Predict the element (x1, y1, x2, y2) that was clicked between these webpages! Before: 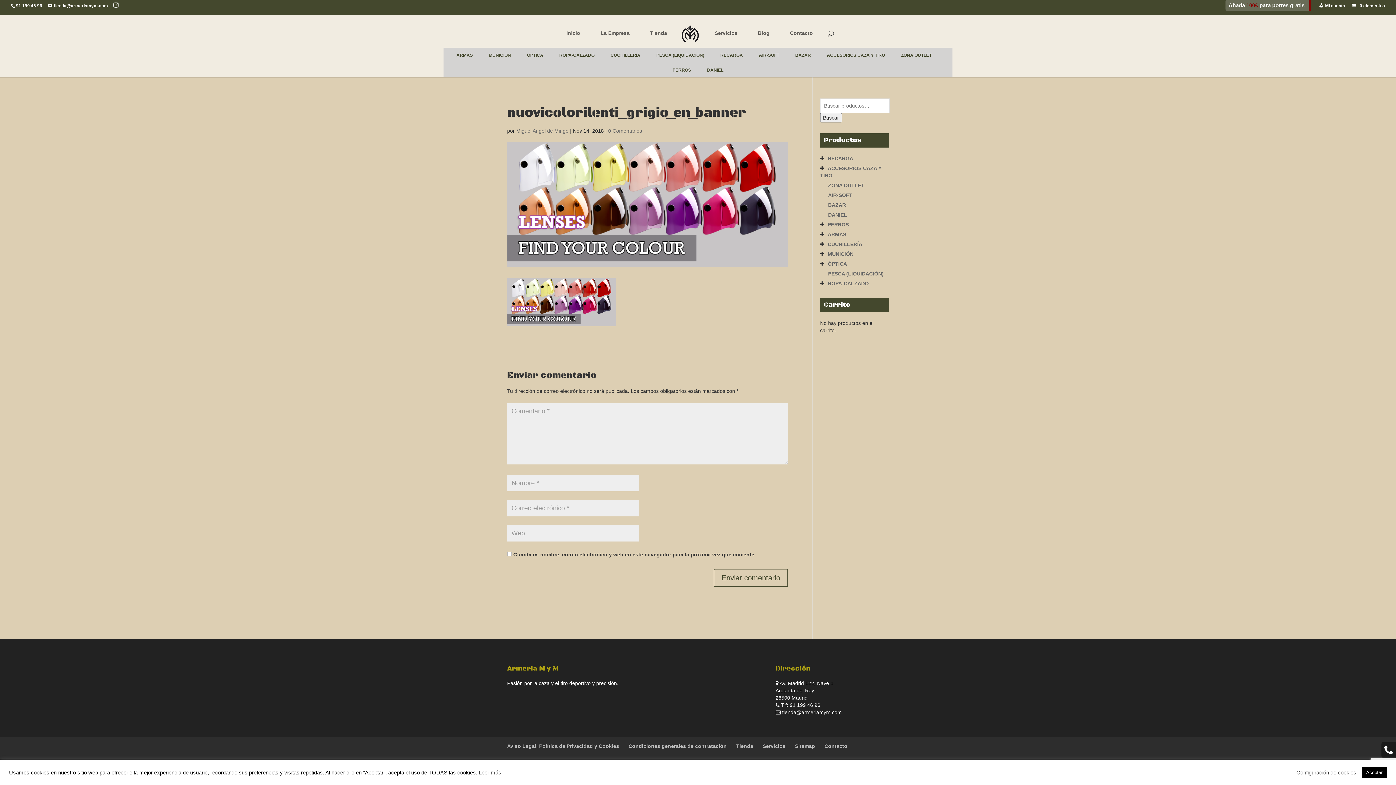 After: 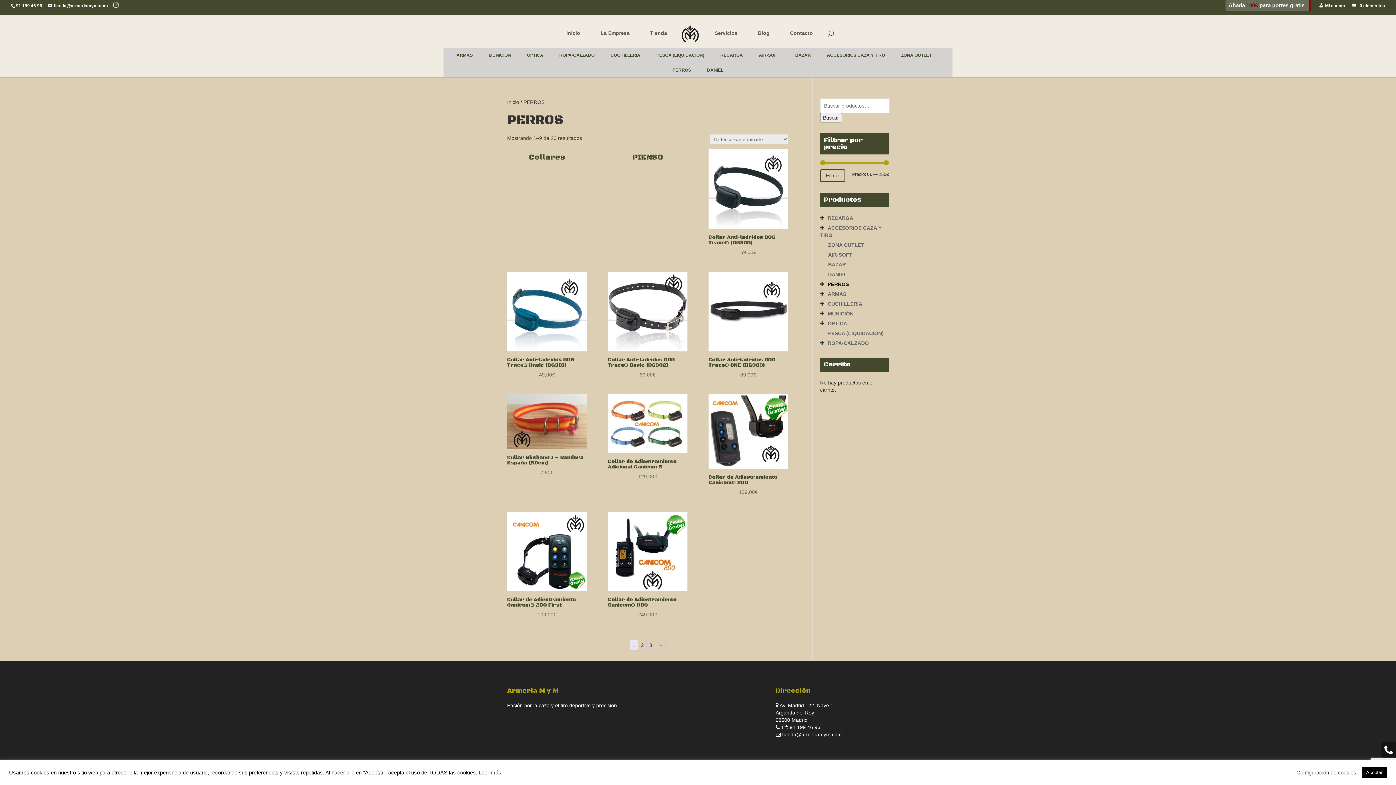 Action: label: PERROS bbox: (669, 62, 694, 77)